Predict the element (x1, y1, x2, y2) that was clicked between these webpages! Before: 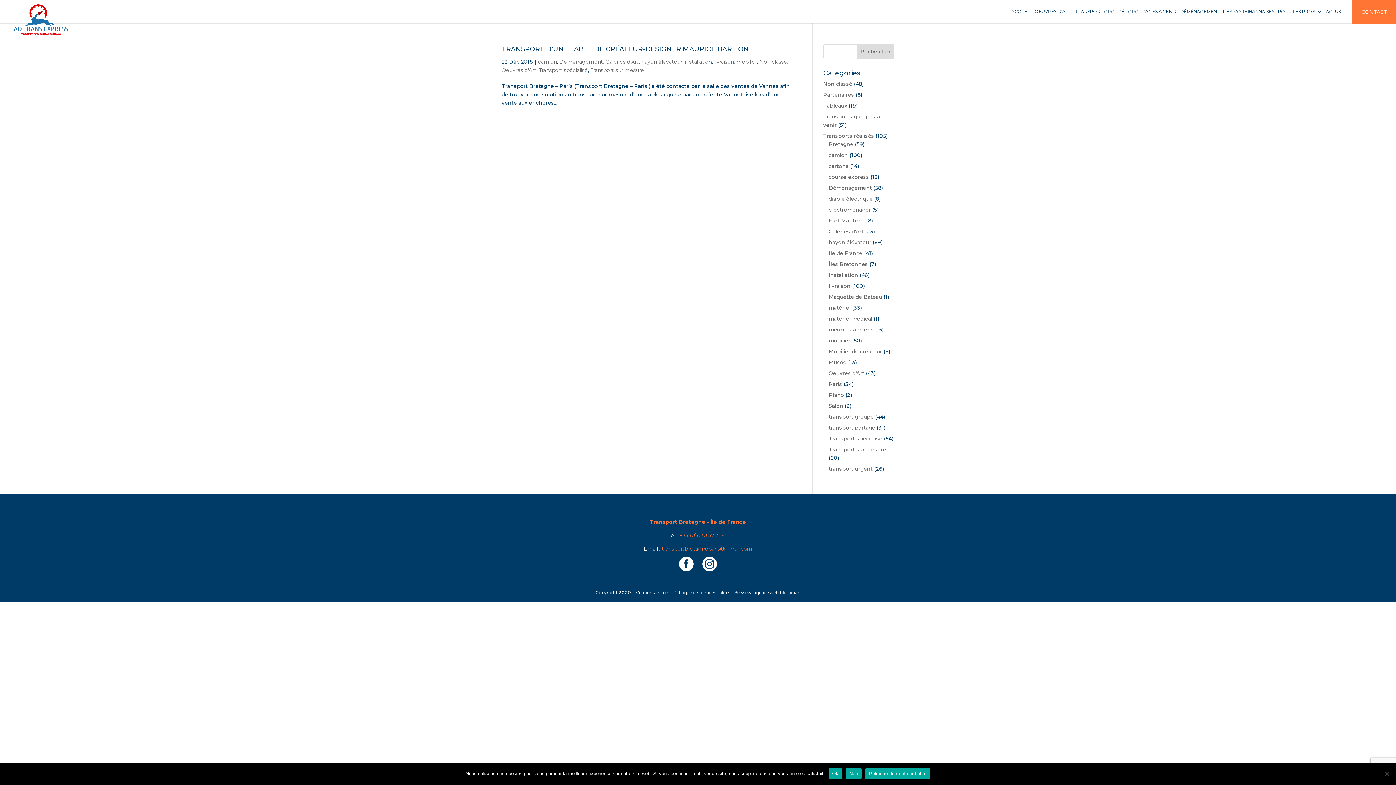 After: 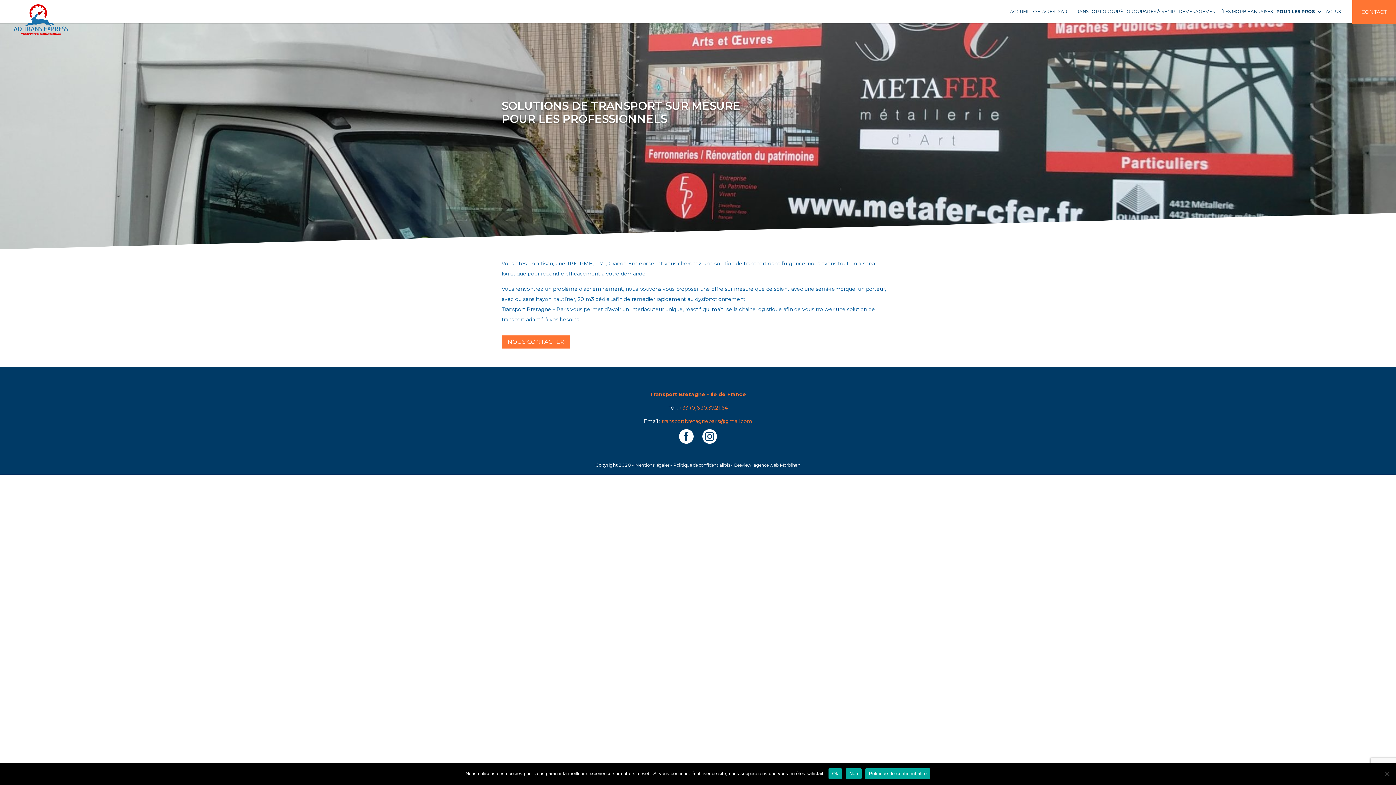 Action: bbox: (1278, 9, 1322, 23) label: POUR LES PROS